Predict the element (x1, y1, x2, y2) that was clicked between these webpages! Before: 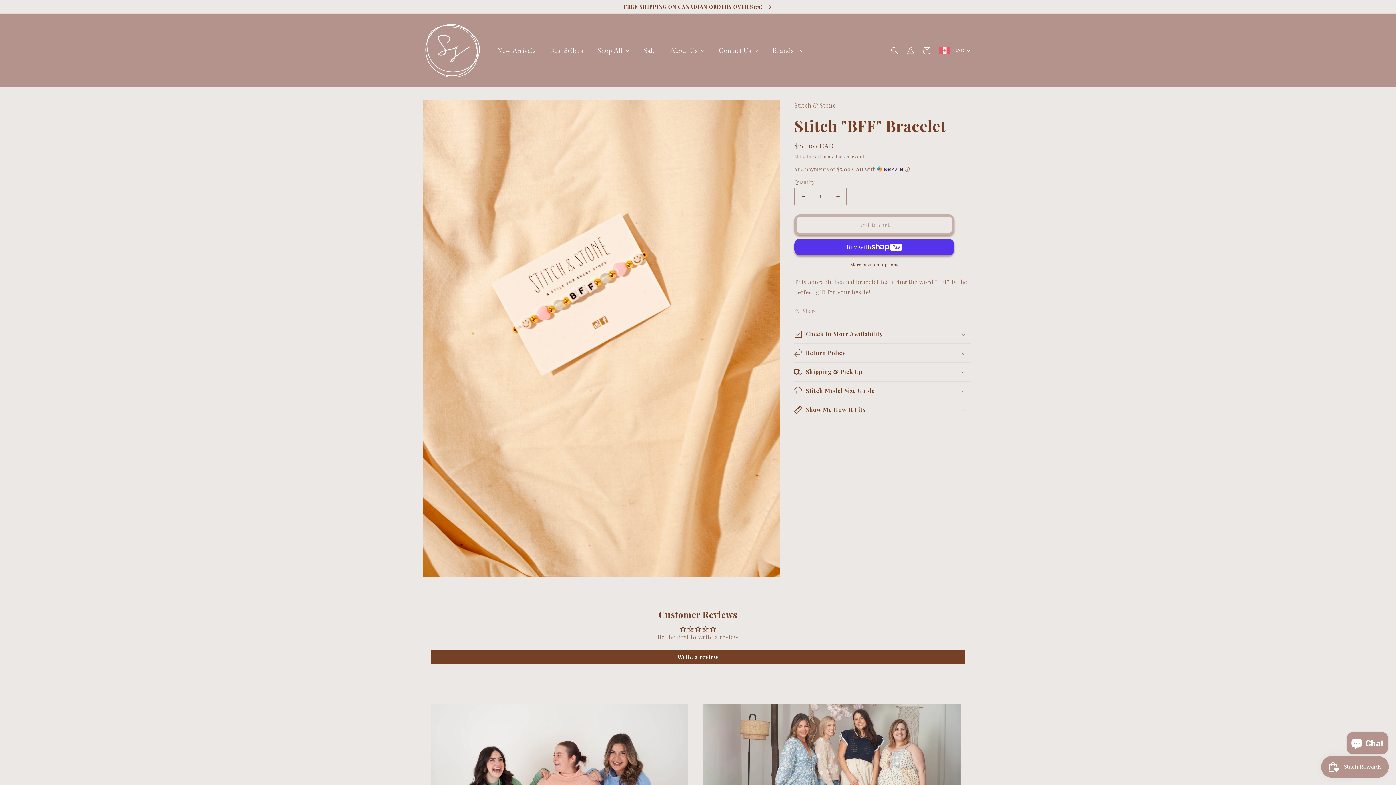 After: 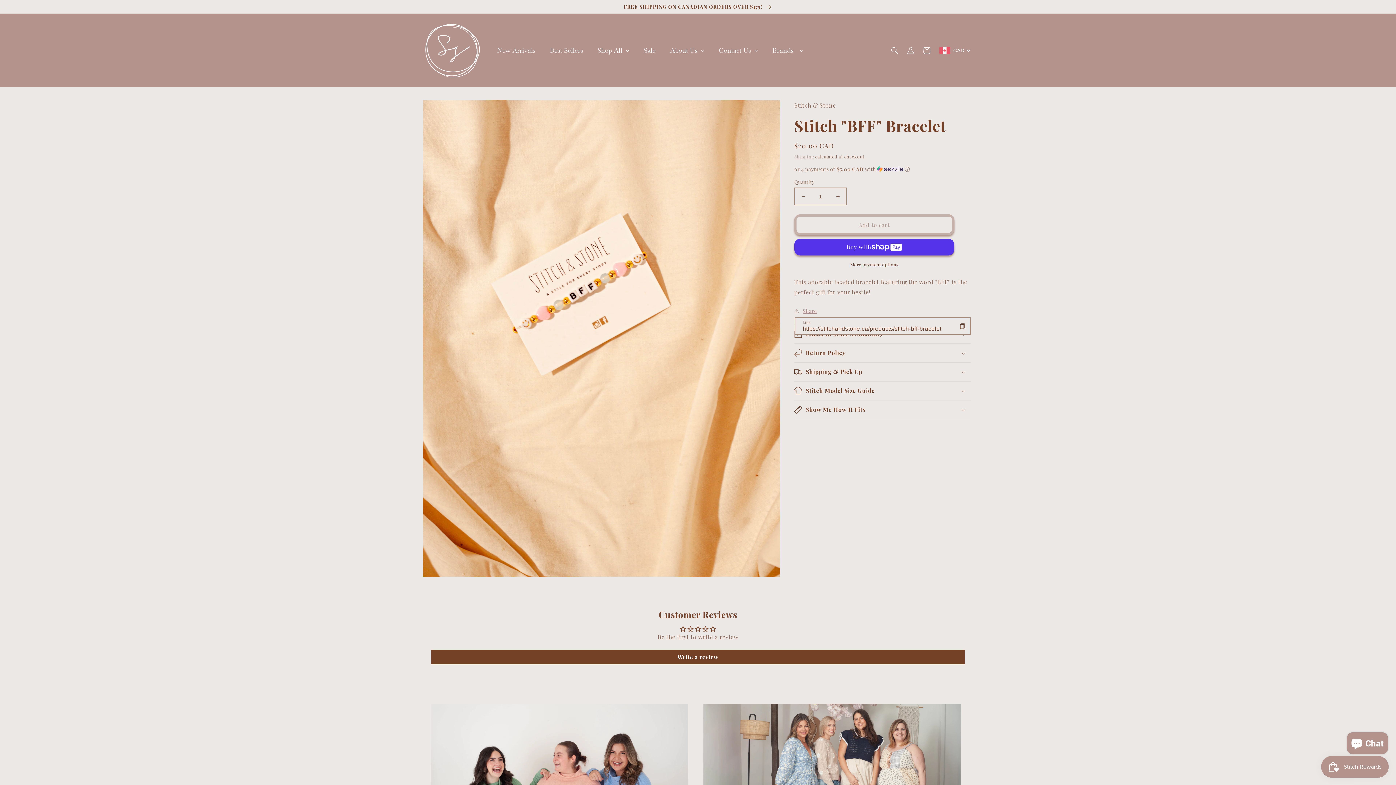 Action: label: Share bbox: (794, 306, 817, 315)